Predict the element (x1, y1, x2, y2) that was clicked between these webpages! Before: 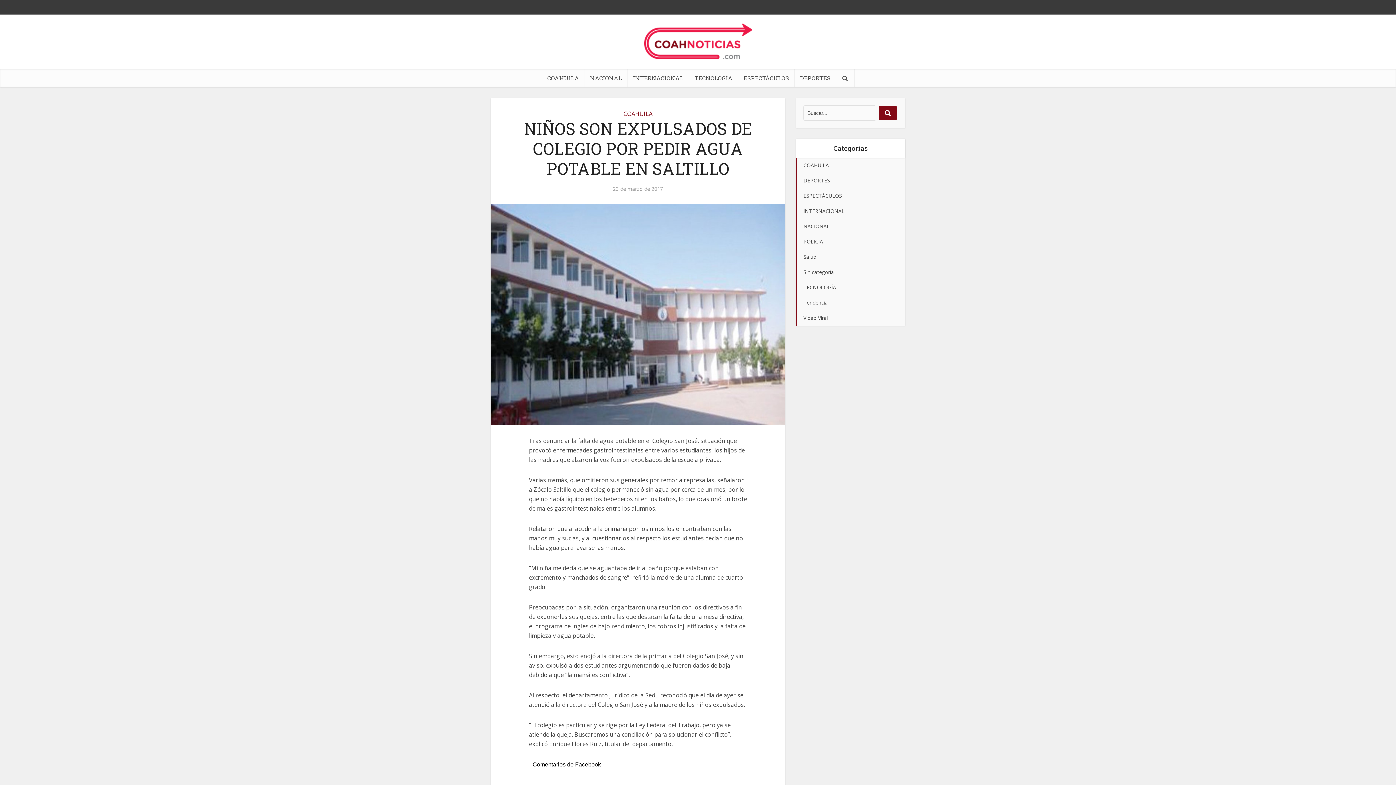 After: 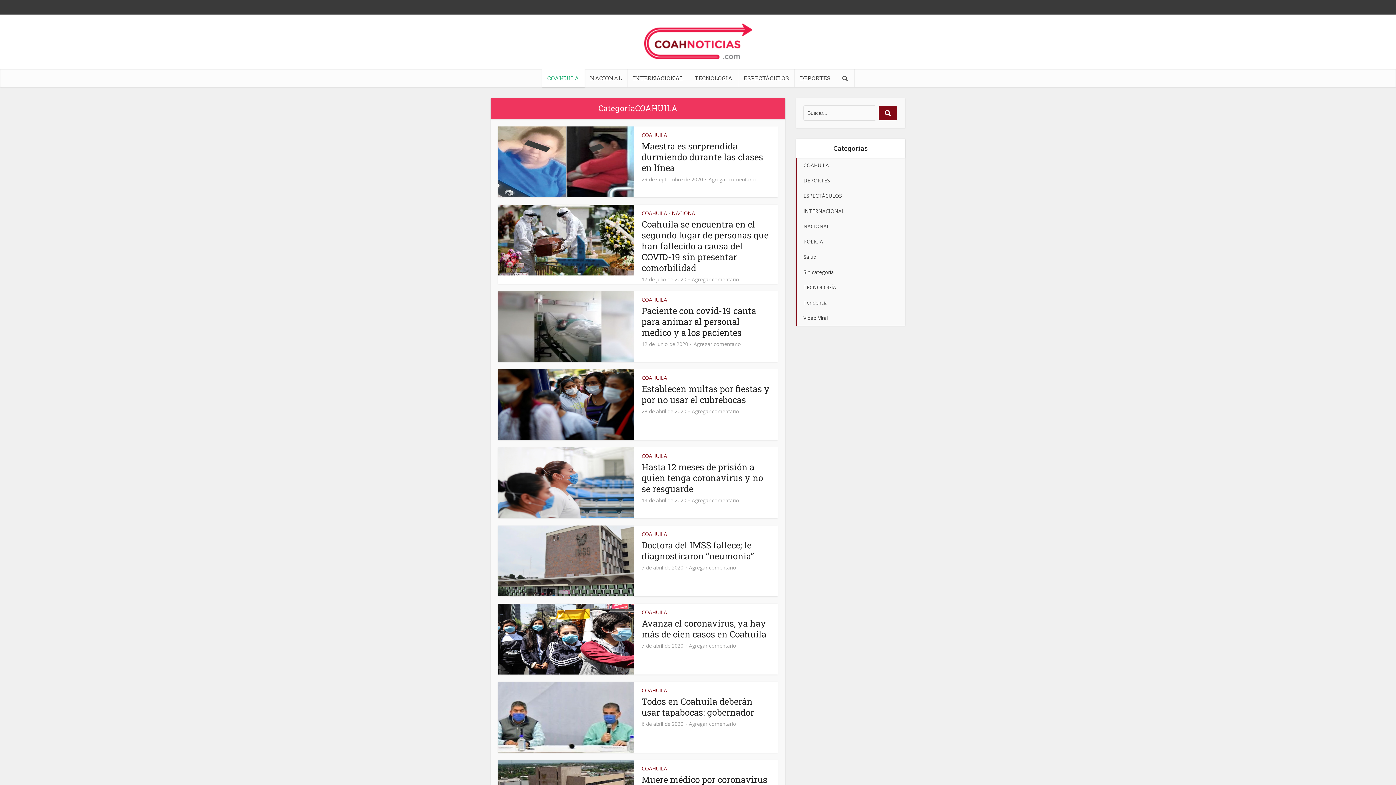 Action: bbox: (796, 157, 905, 173) label: COAHUILA